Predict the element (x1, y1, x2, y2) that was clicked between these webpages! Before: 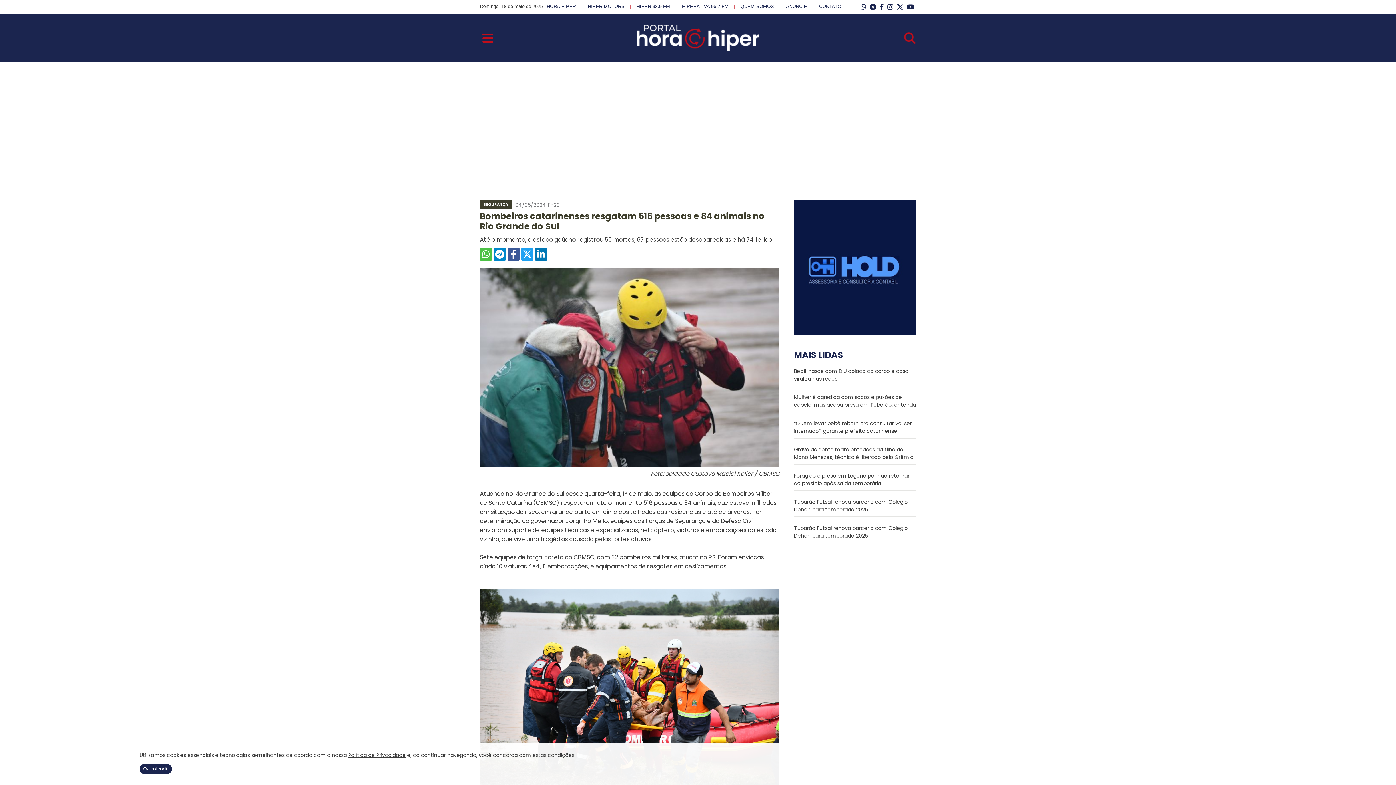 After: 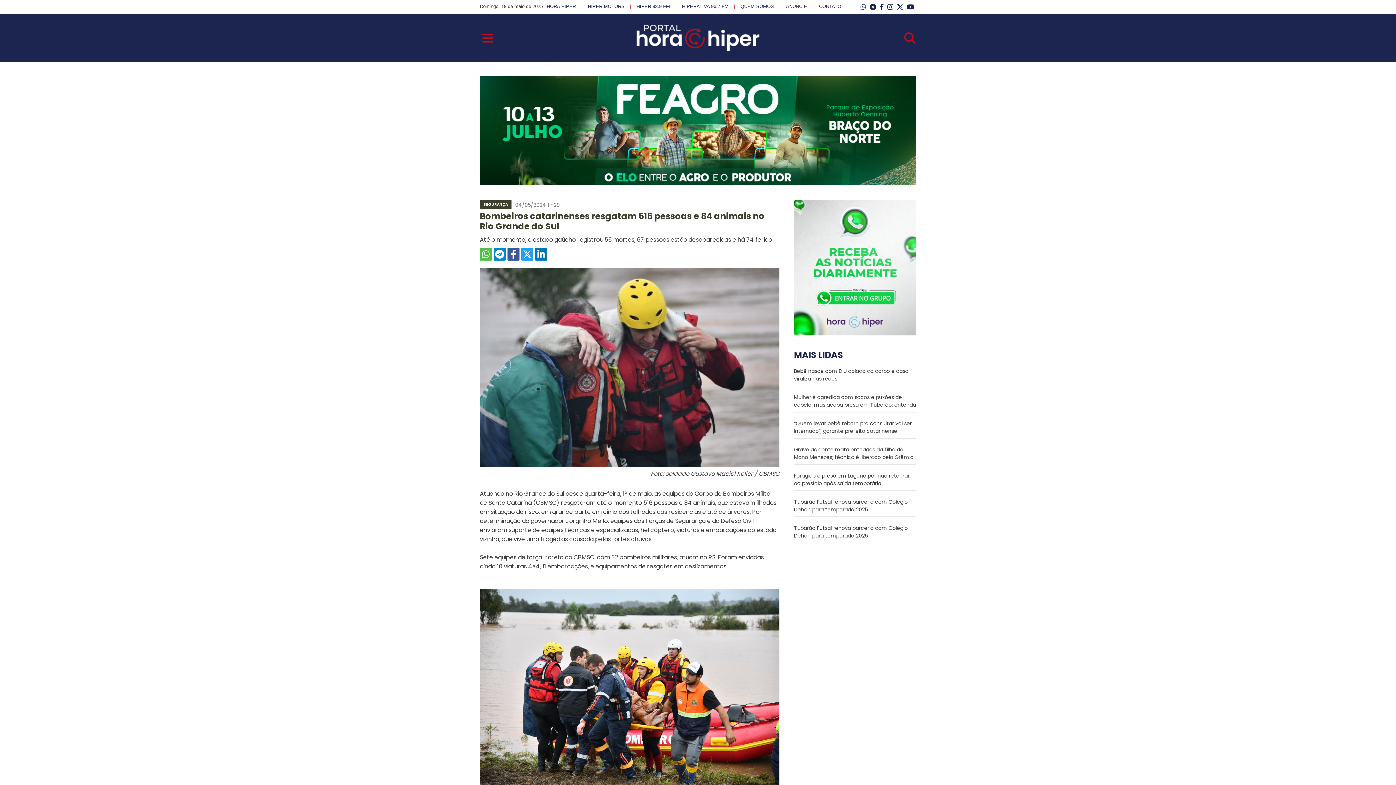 Action: label: Ok, entendi! bbox: (139, 764, 172, 774)